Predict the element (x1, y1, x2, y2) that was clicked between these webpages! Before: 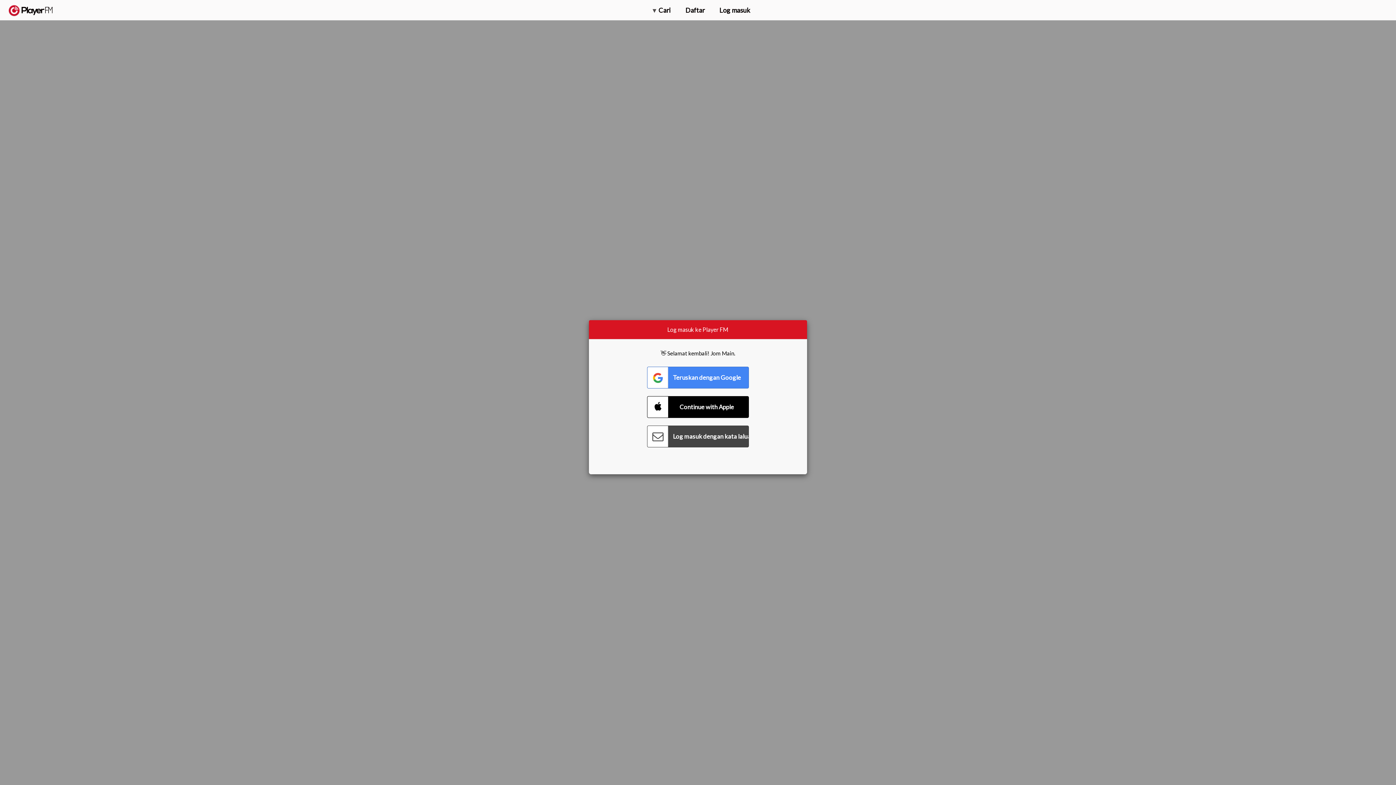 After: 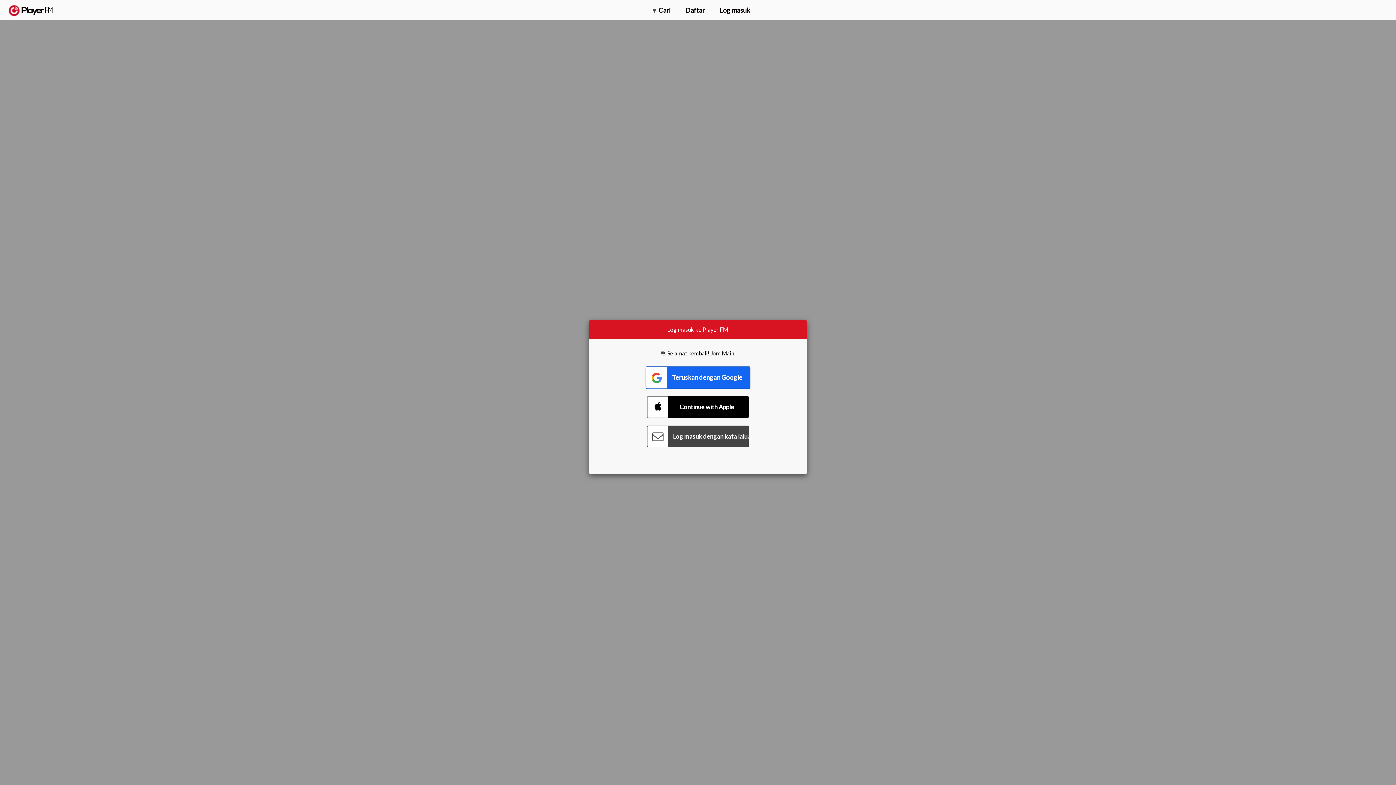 Action: label: Connect with Google bbox: (647, 366, 749, 388)